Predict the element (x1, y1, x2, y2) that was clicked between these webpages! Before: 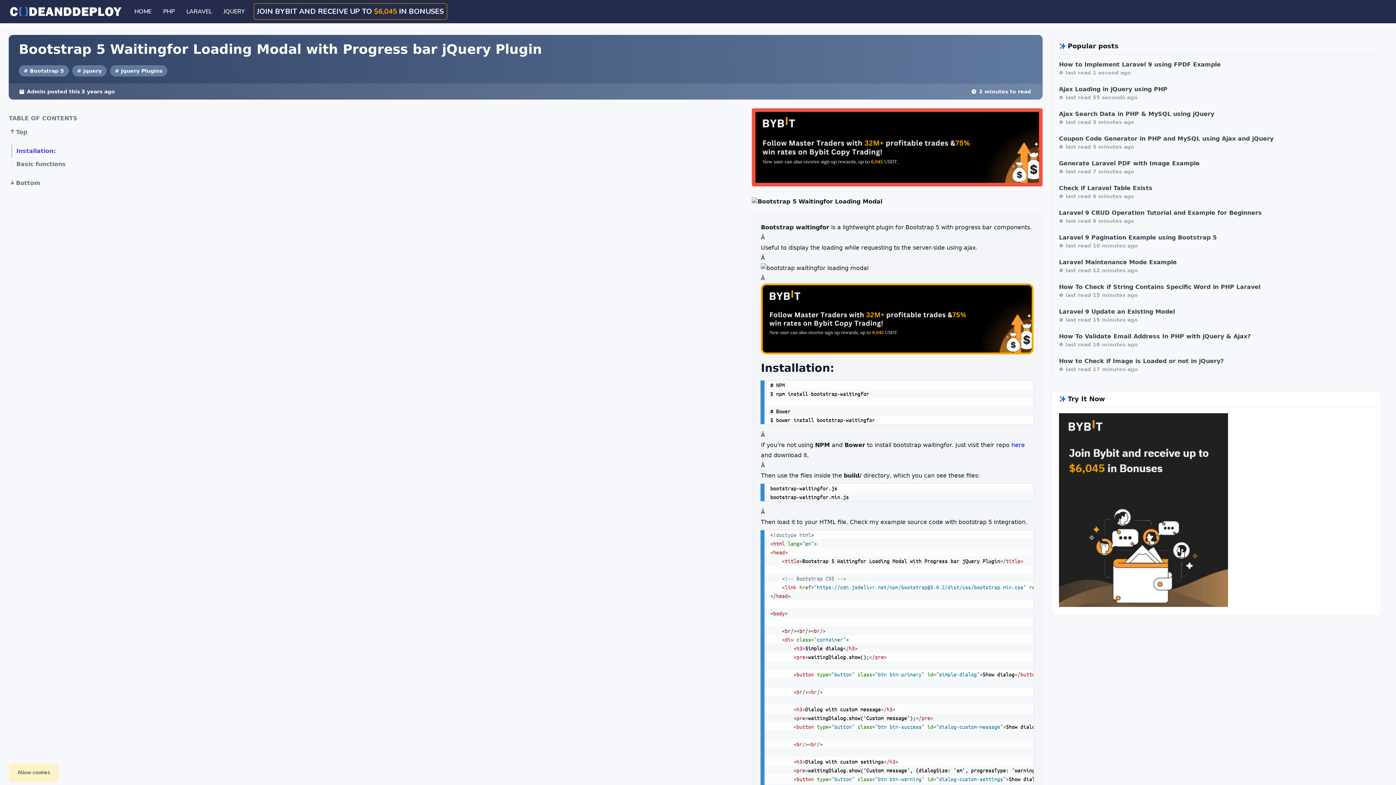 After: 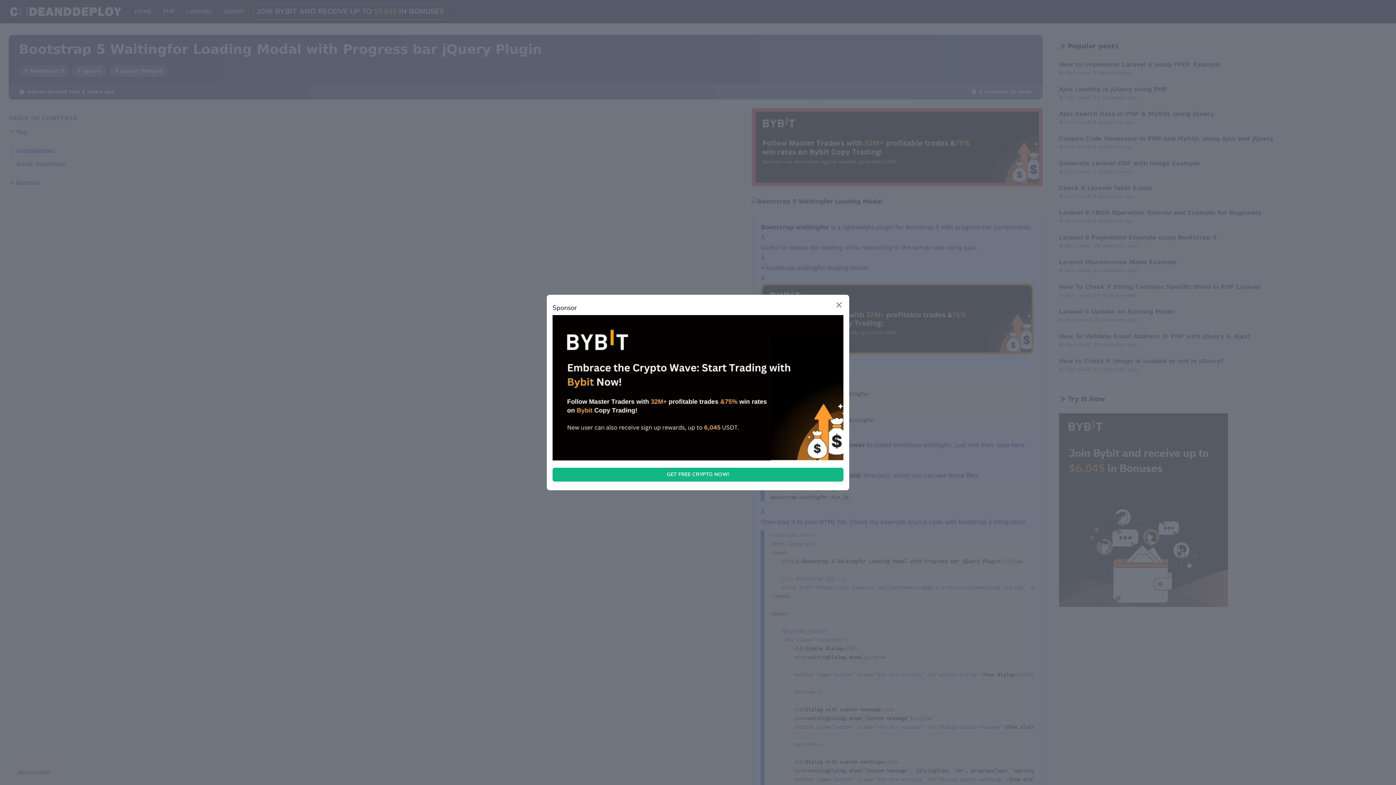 Action: bbox: (183, 4, 214, 18) label: LARAVEL